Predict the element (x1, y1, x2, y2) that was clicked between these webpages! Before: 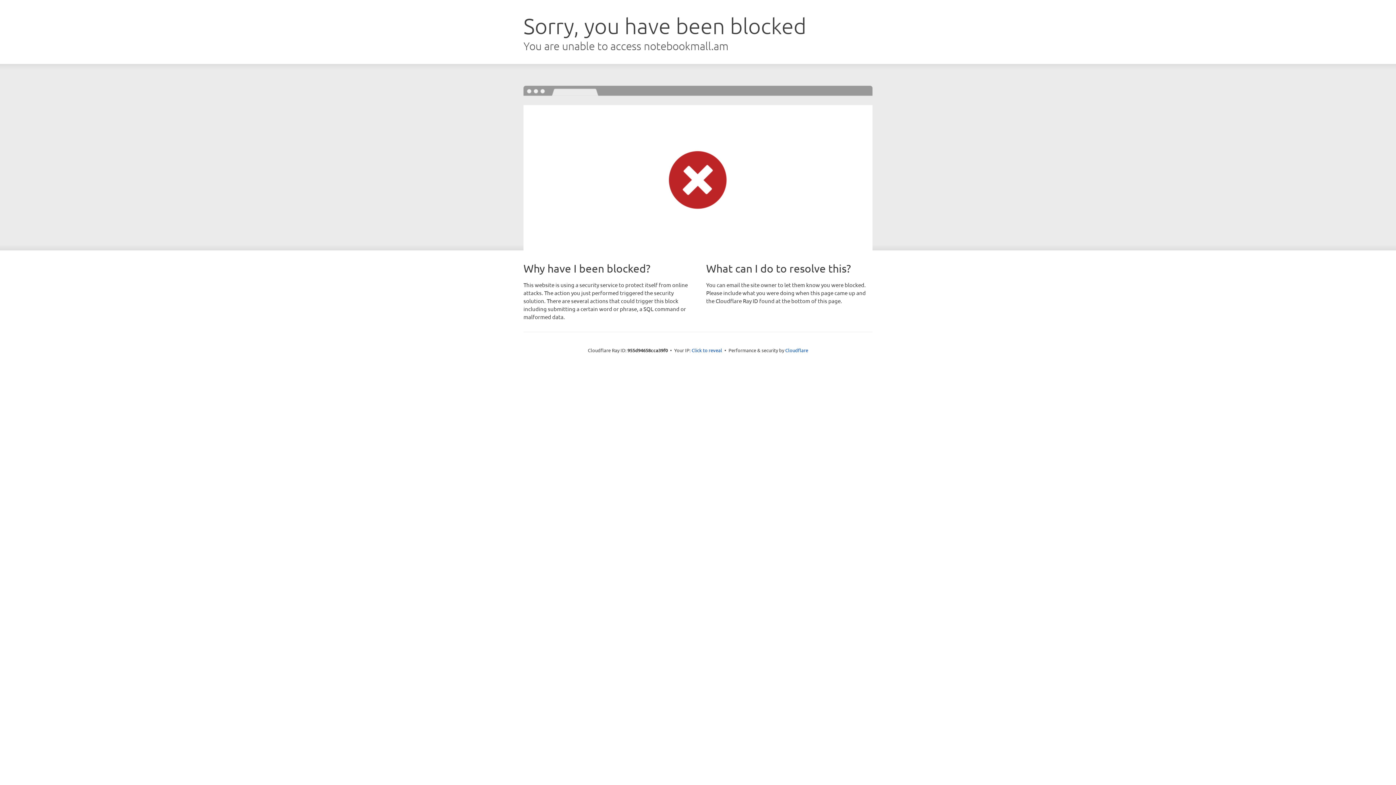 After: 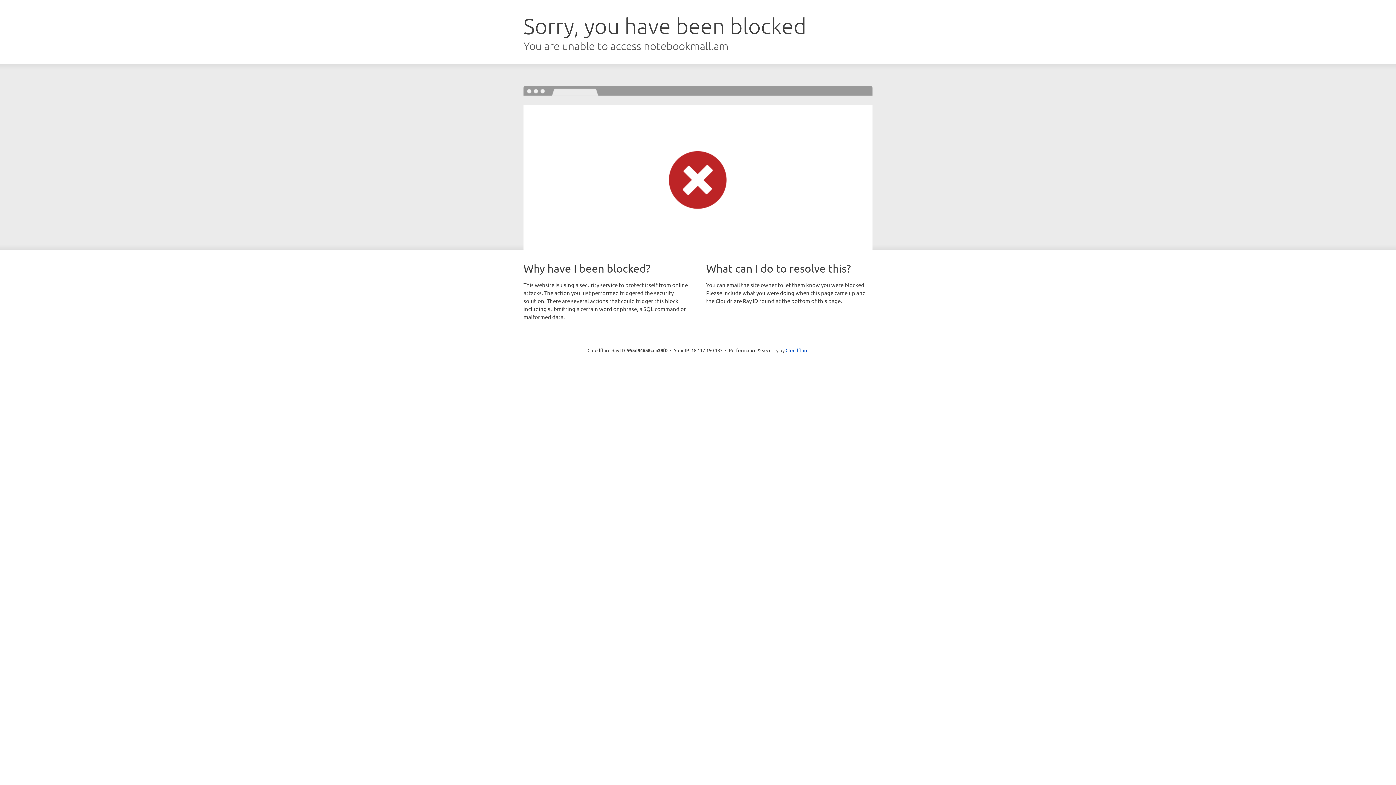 Action: label: Click to reveal bbox: (691, 346, 722, 353)